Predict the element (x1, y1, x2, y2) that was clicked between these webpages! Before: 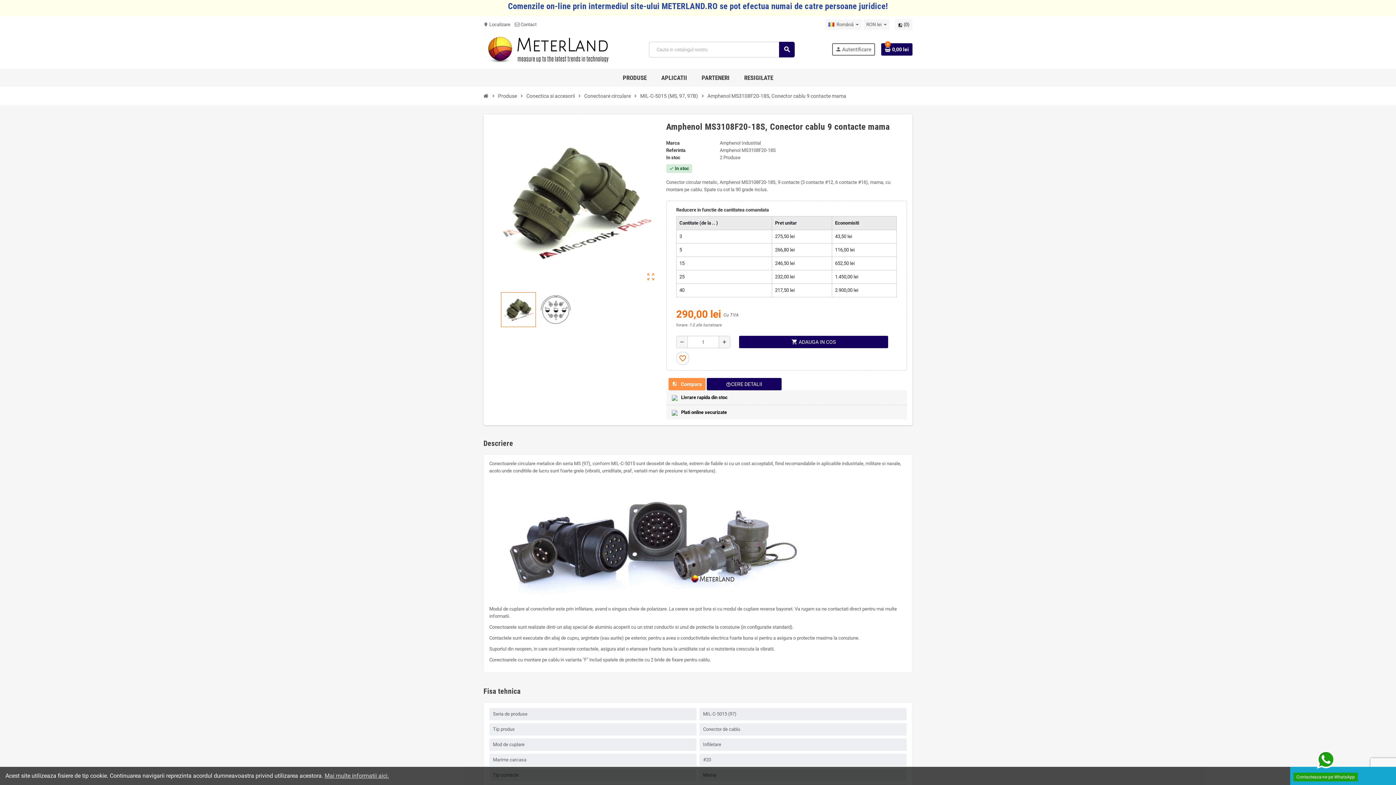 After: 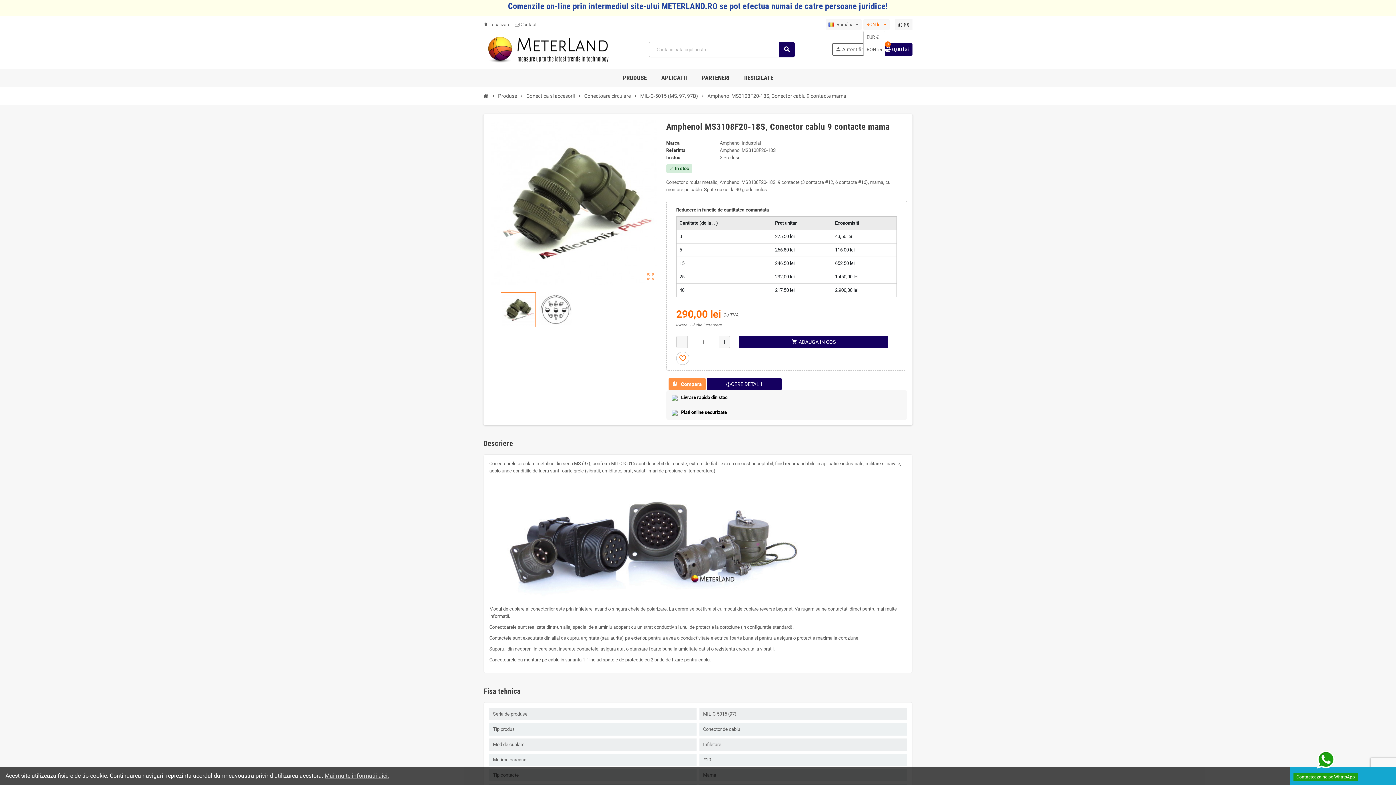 Action: label: Meniu derulant pentru monede bbox: (863, 19, 889, 30)